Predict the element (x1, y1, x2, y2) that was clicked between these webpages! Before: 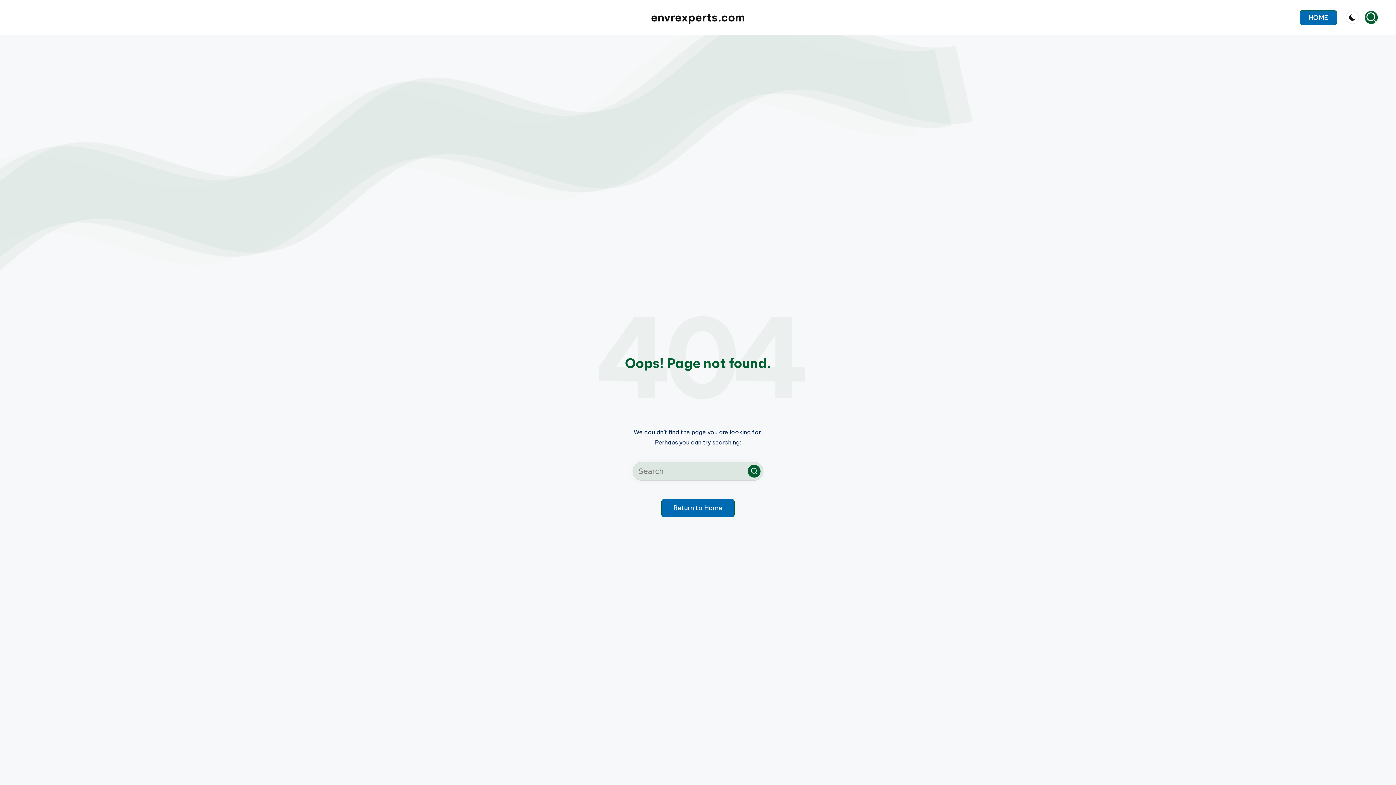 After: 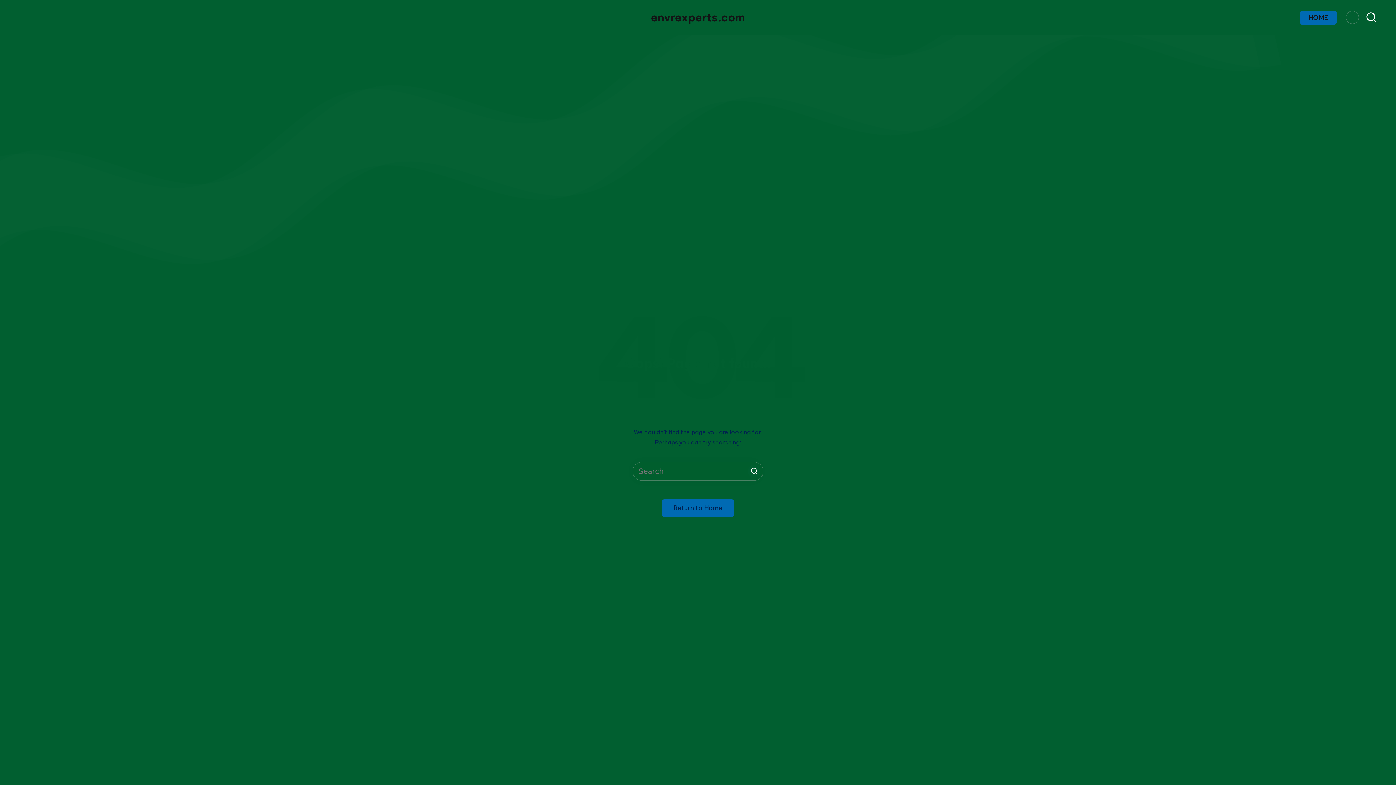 Action: bbox: (1346, 10, 1359, 24)